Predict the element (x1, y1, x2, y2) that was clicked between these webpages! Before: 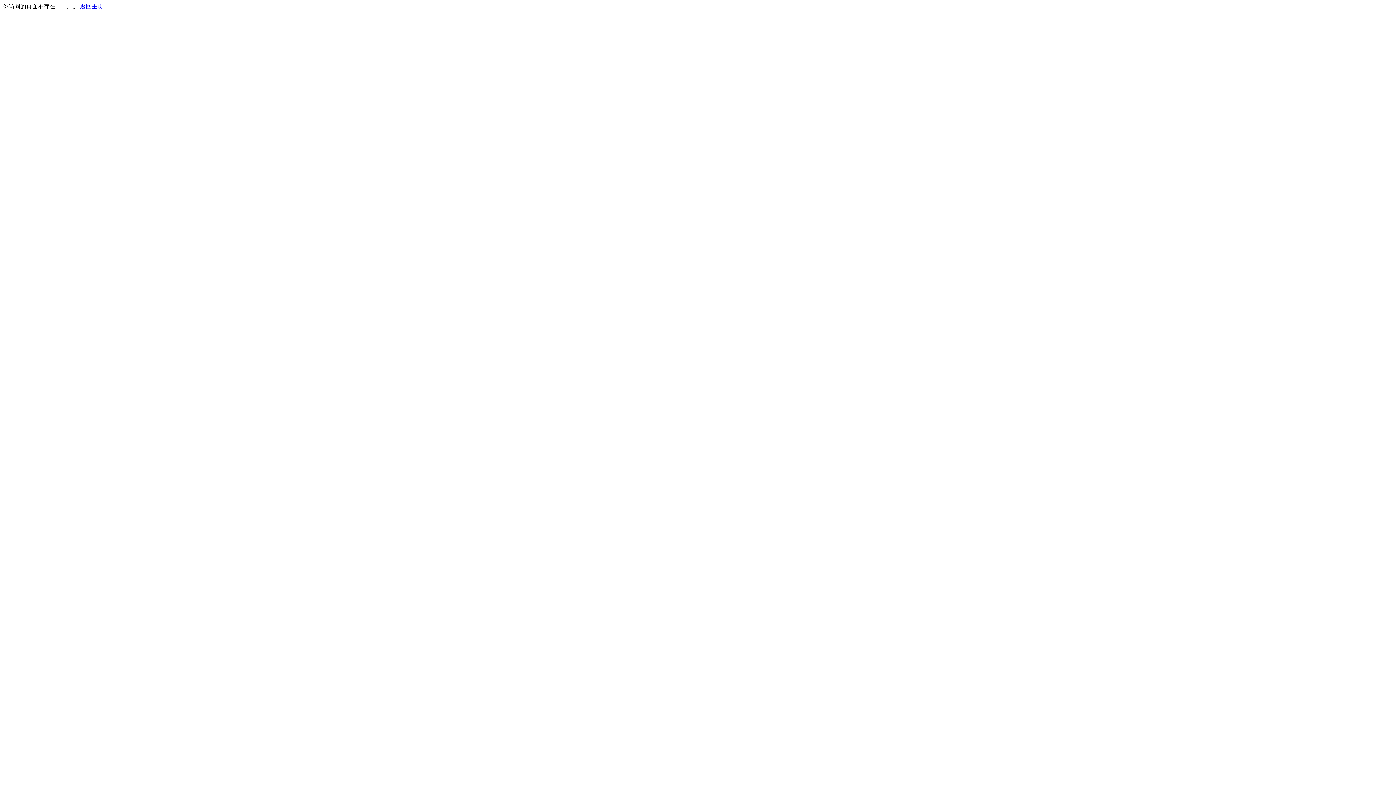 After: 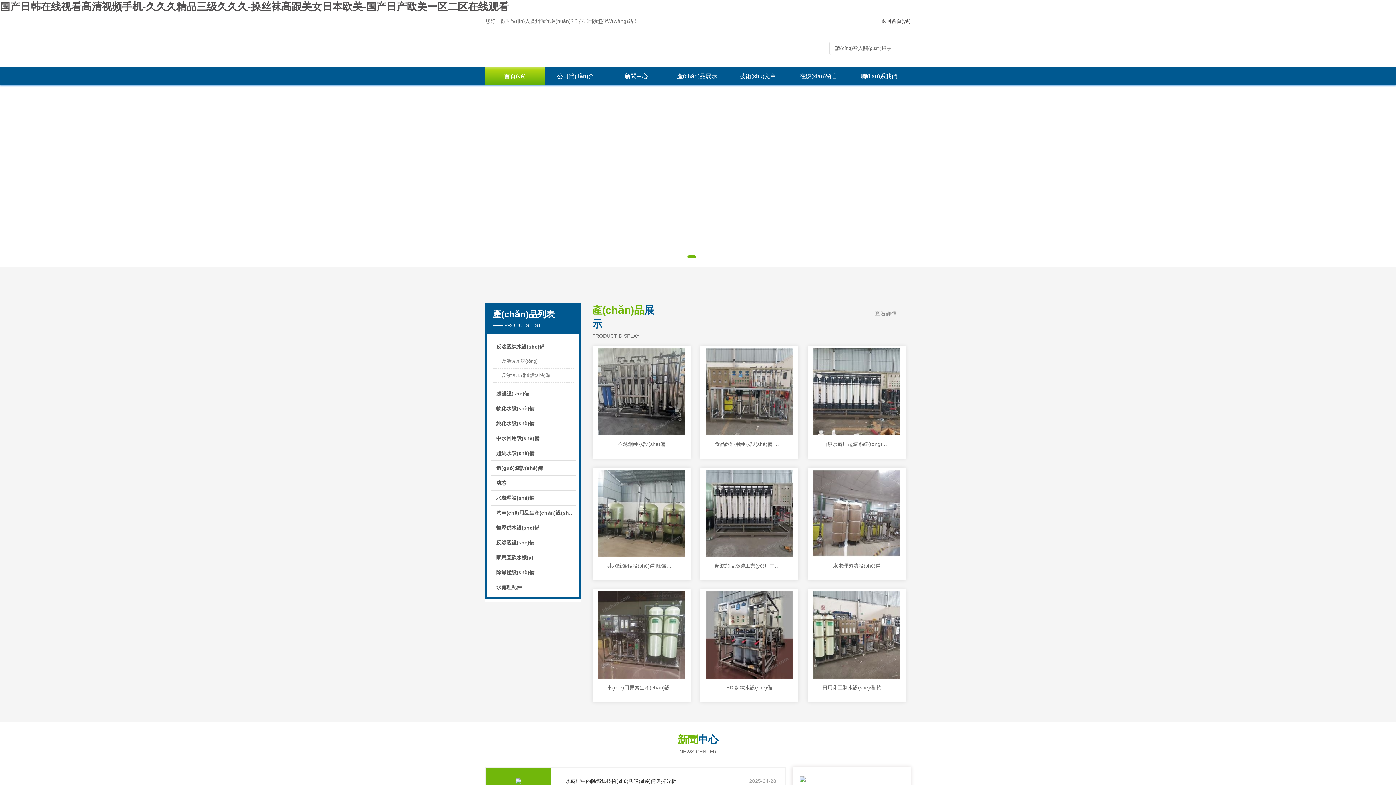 Action: label: 返回主页 bbox: (80, 3, 103, 9)